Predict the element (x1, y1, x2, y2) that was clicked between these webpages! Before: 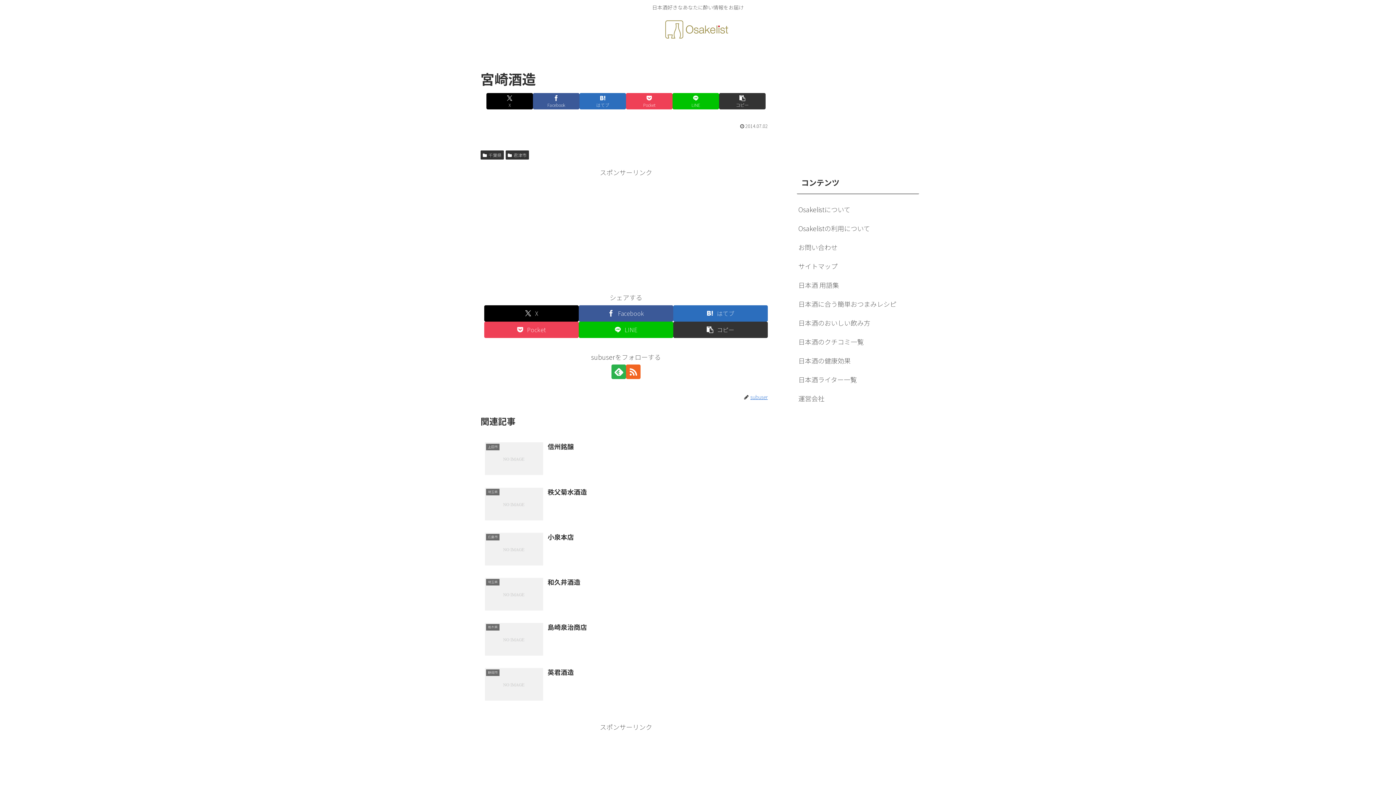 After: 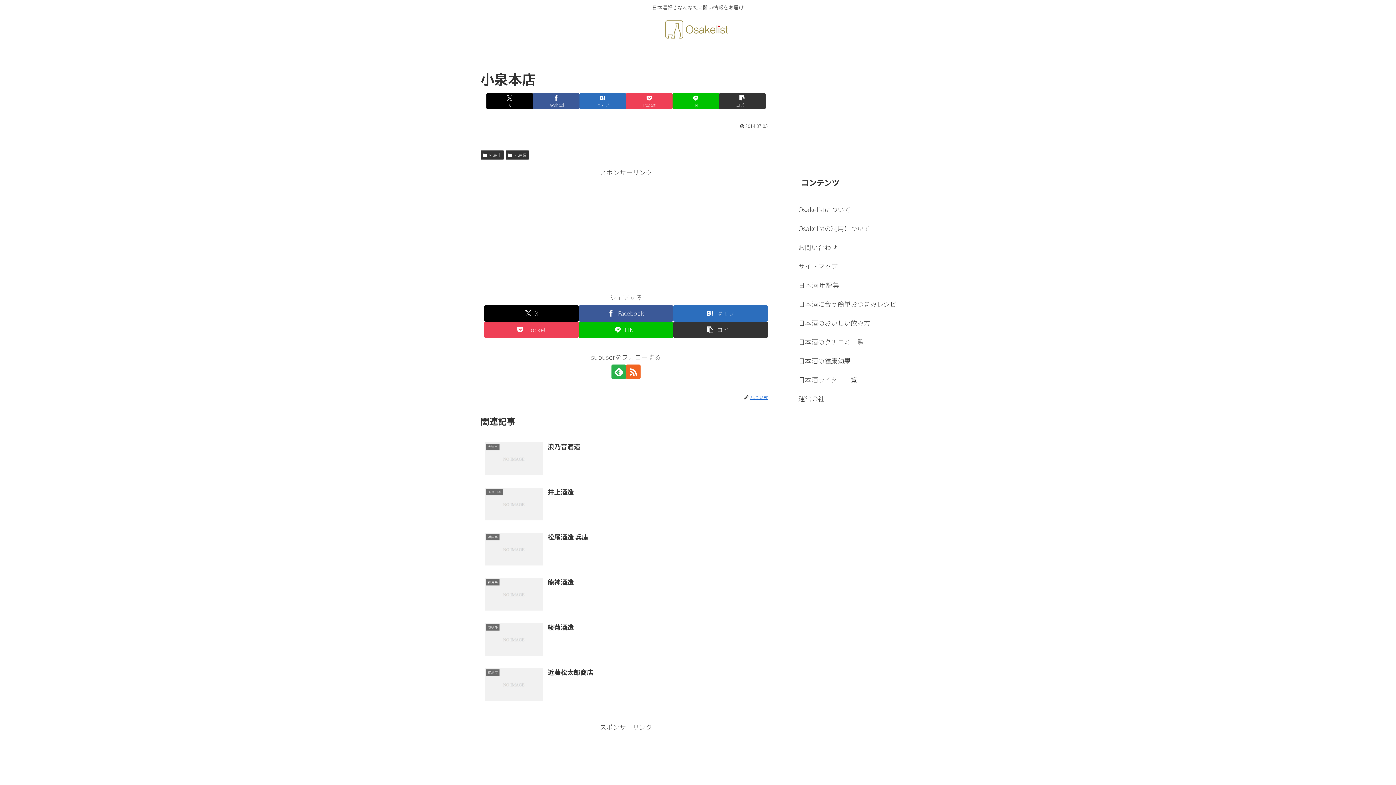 Action: label: 広島市
小泉本店 bbox: (480, 527, 771, 572)